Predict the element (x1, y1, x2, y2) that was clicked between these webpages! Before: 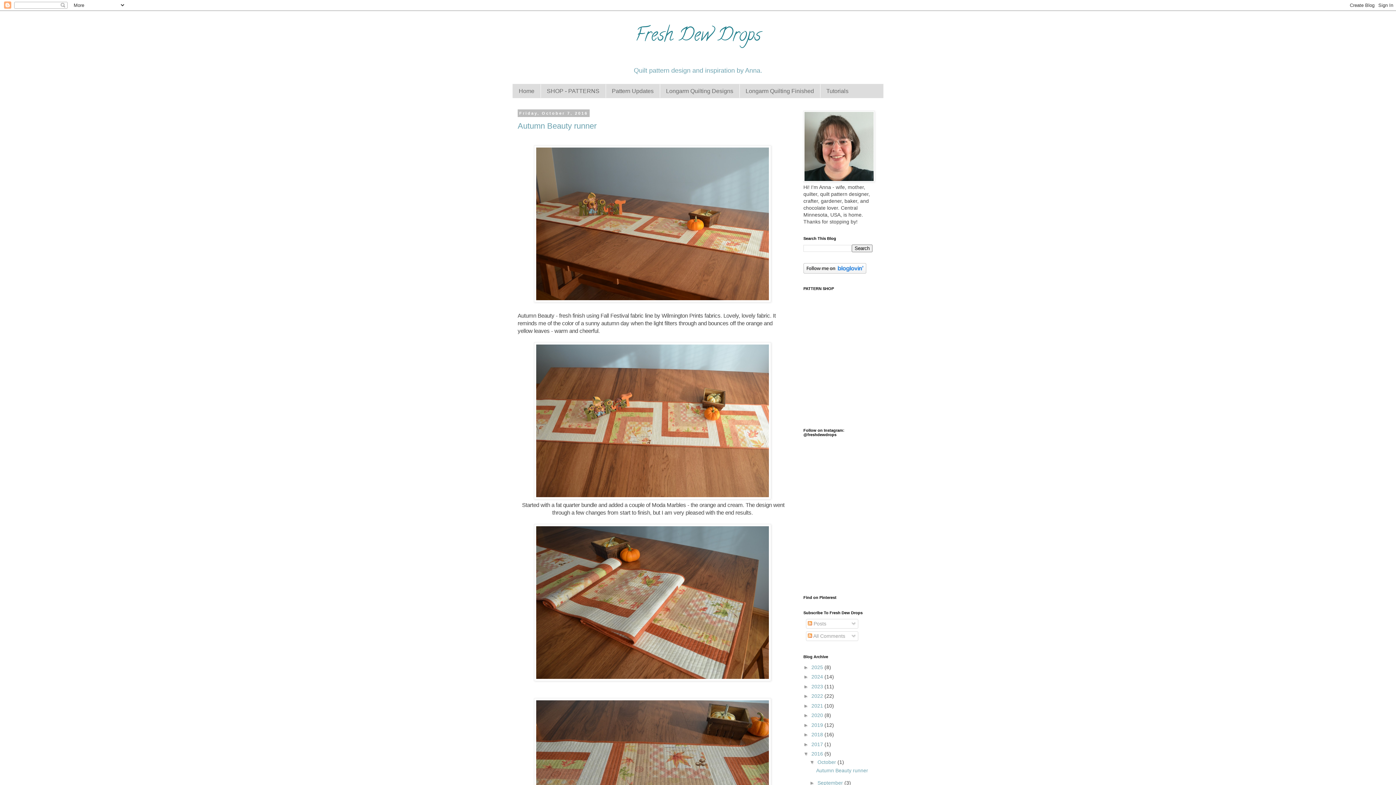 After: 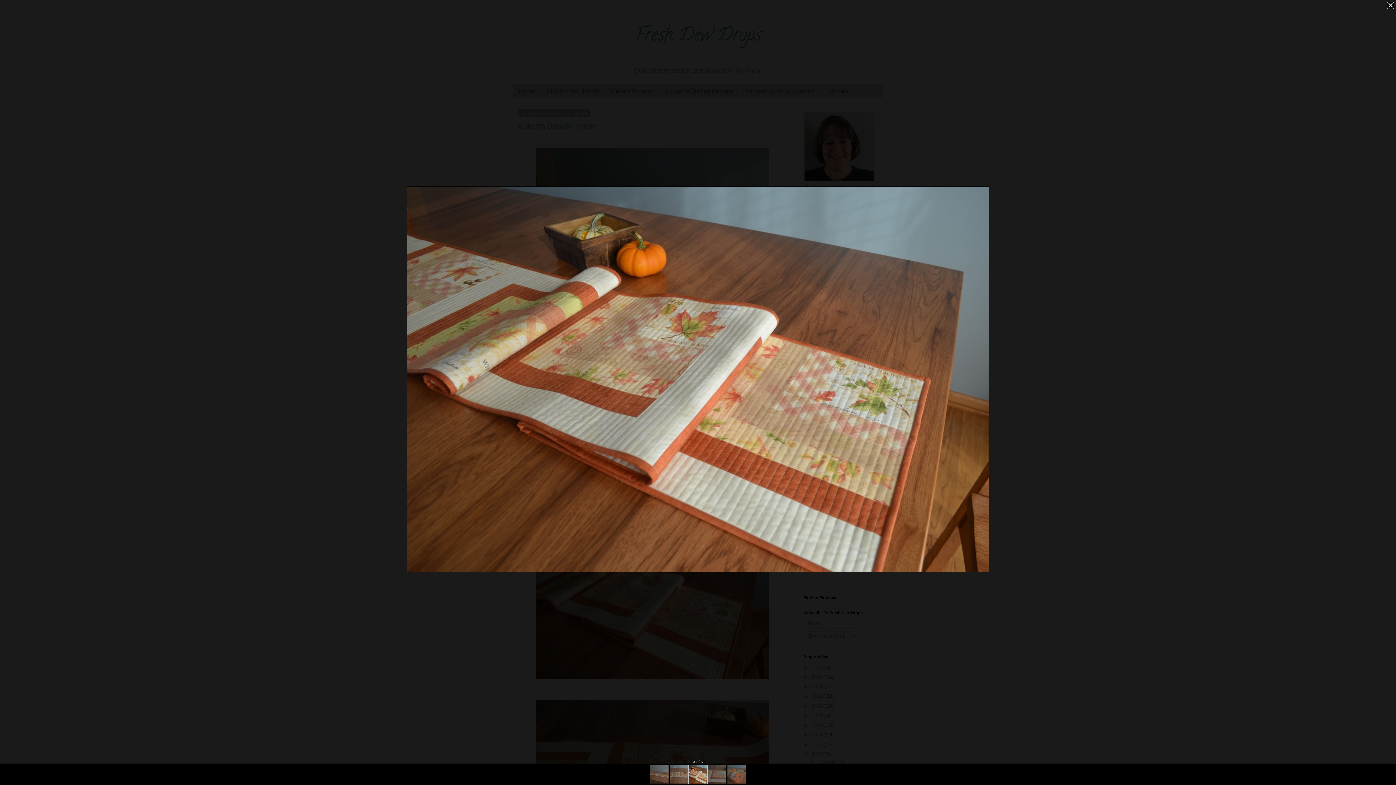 Action: bbox: (534, 676, 771, 682)